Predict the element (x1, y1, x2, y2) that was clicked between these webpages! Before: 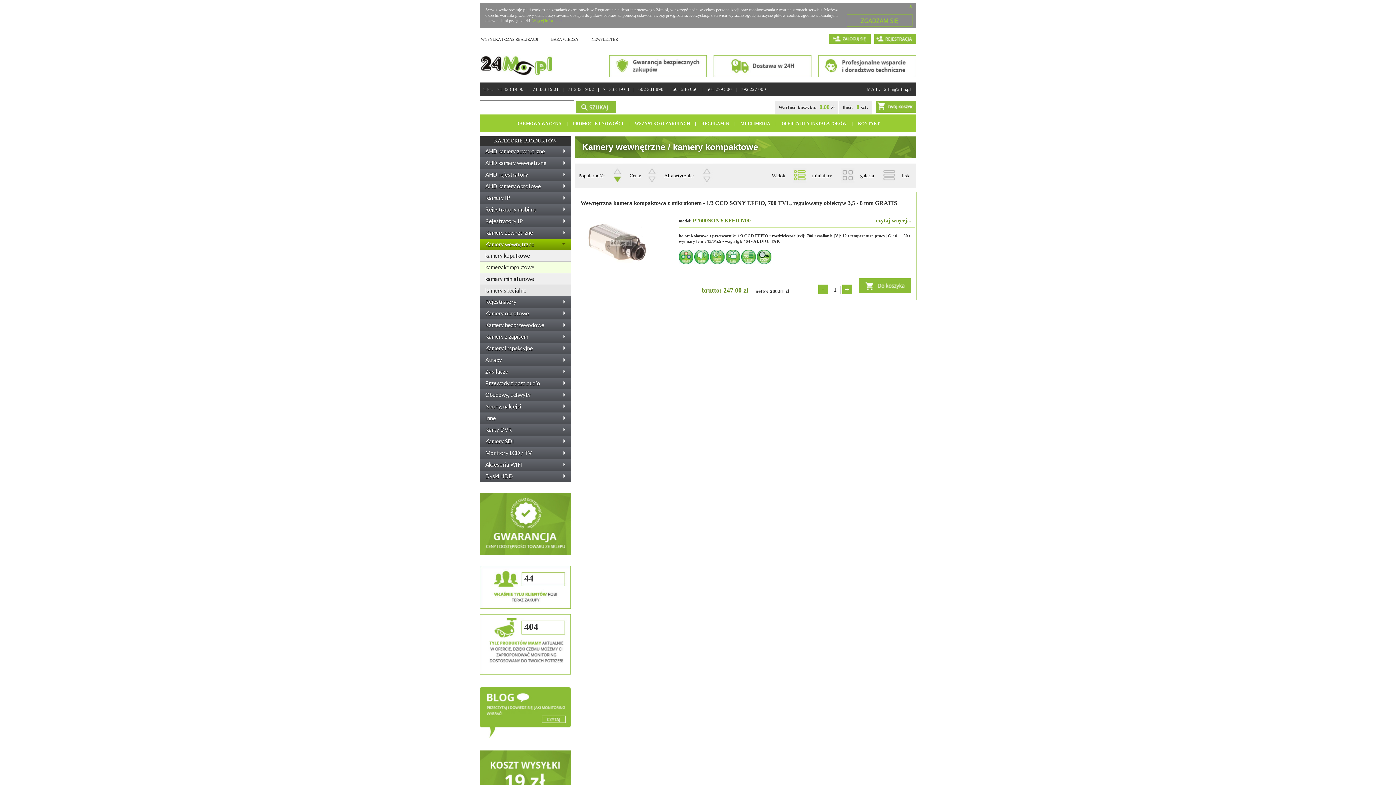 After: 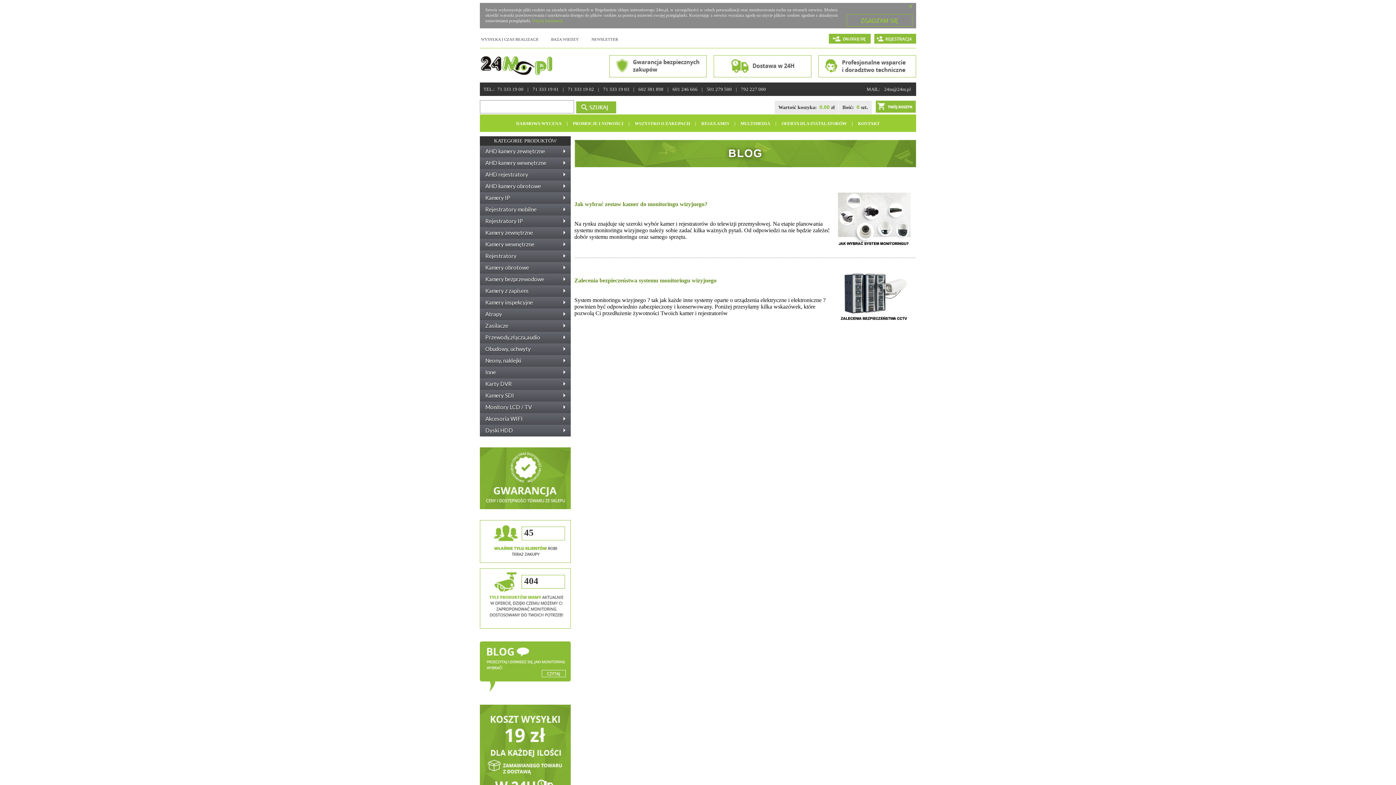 Action: bbox: (480, 733, 570, 739)